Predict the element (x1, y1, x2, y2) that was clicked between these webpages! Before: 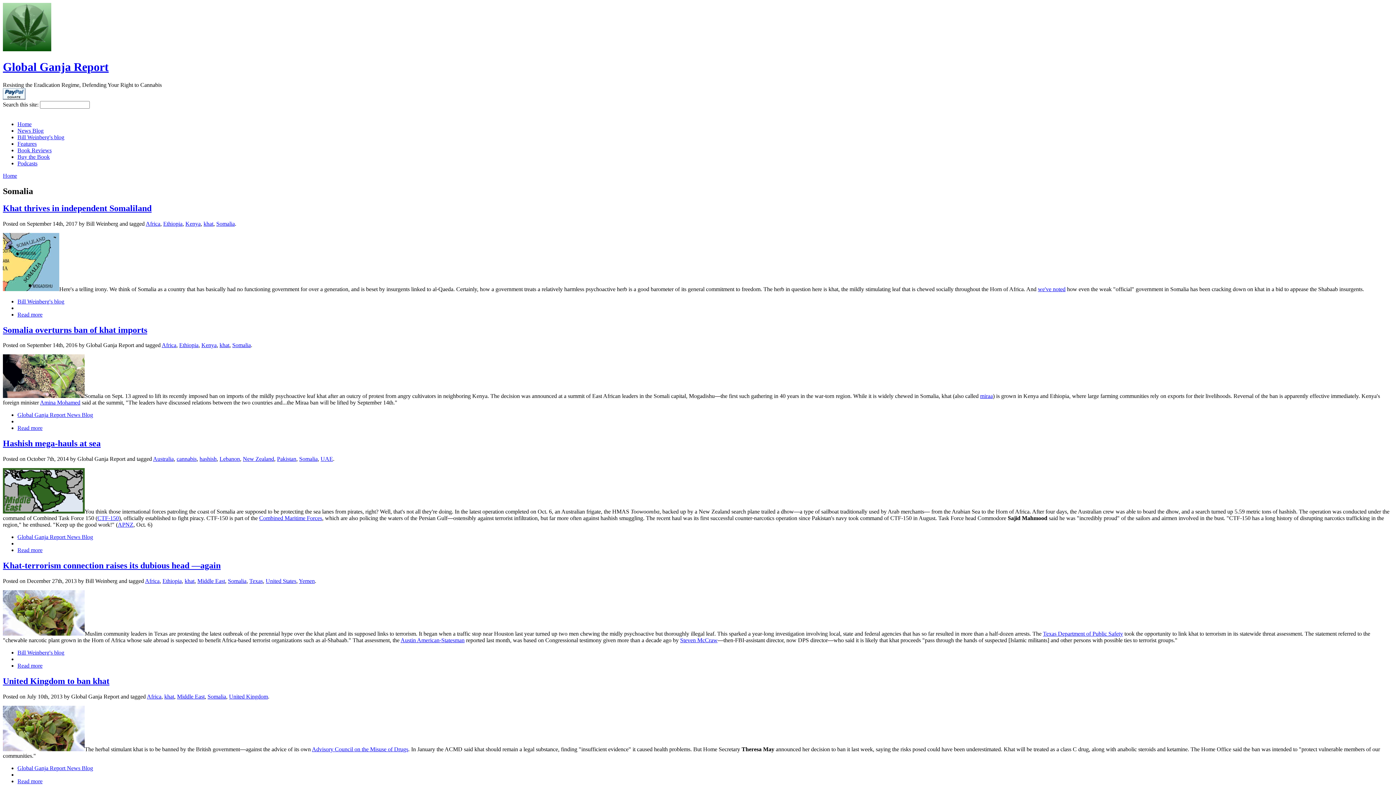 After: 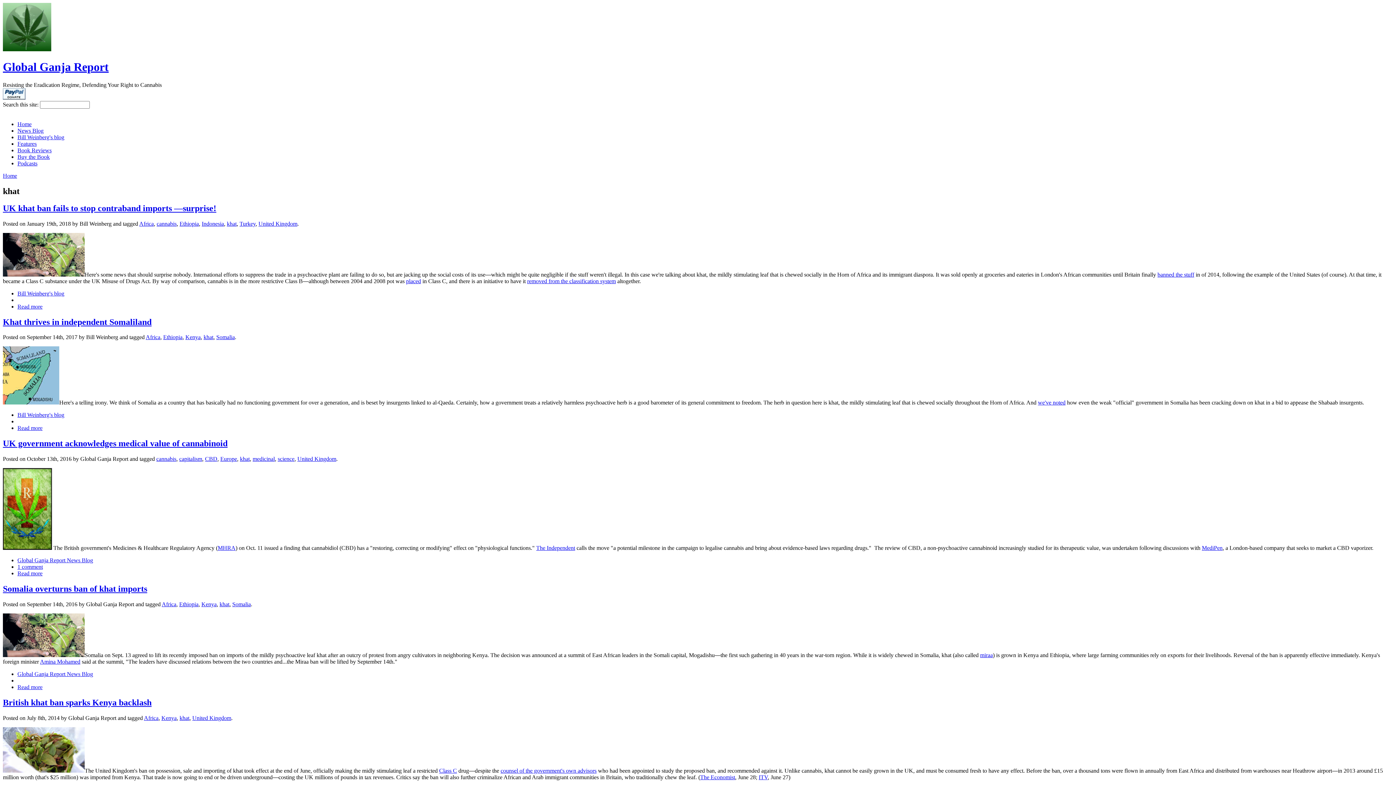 Action: bbox: (203, 220, 213, 226) label: khat